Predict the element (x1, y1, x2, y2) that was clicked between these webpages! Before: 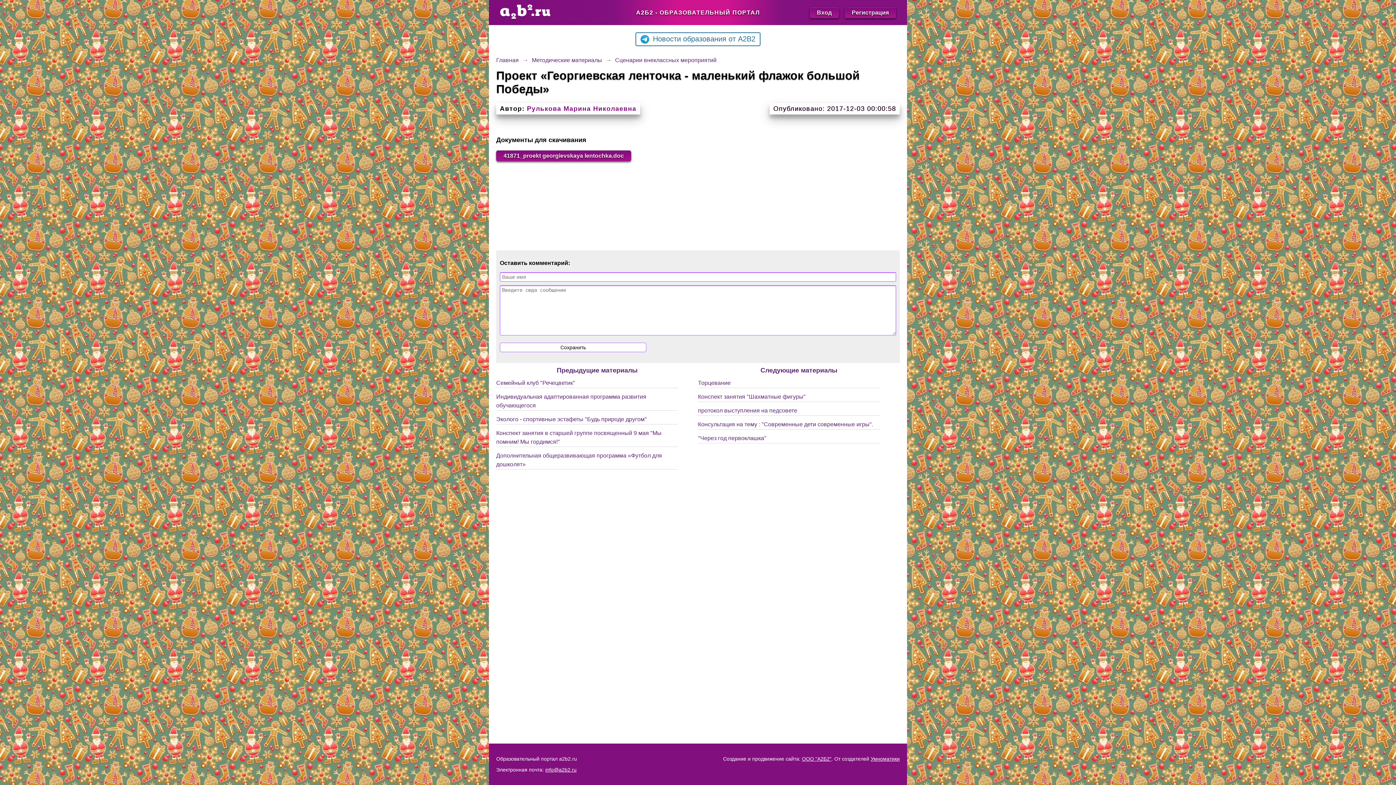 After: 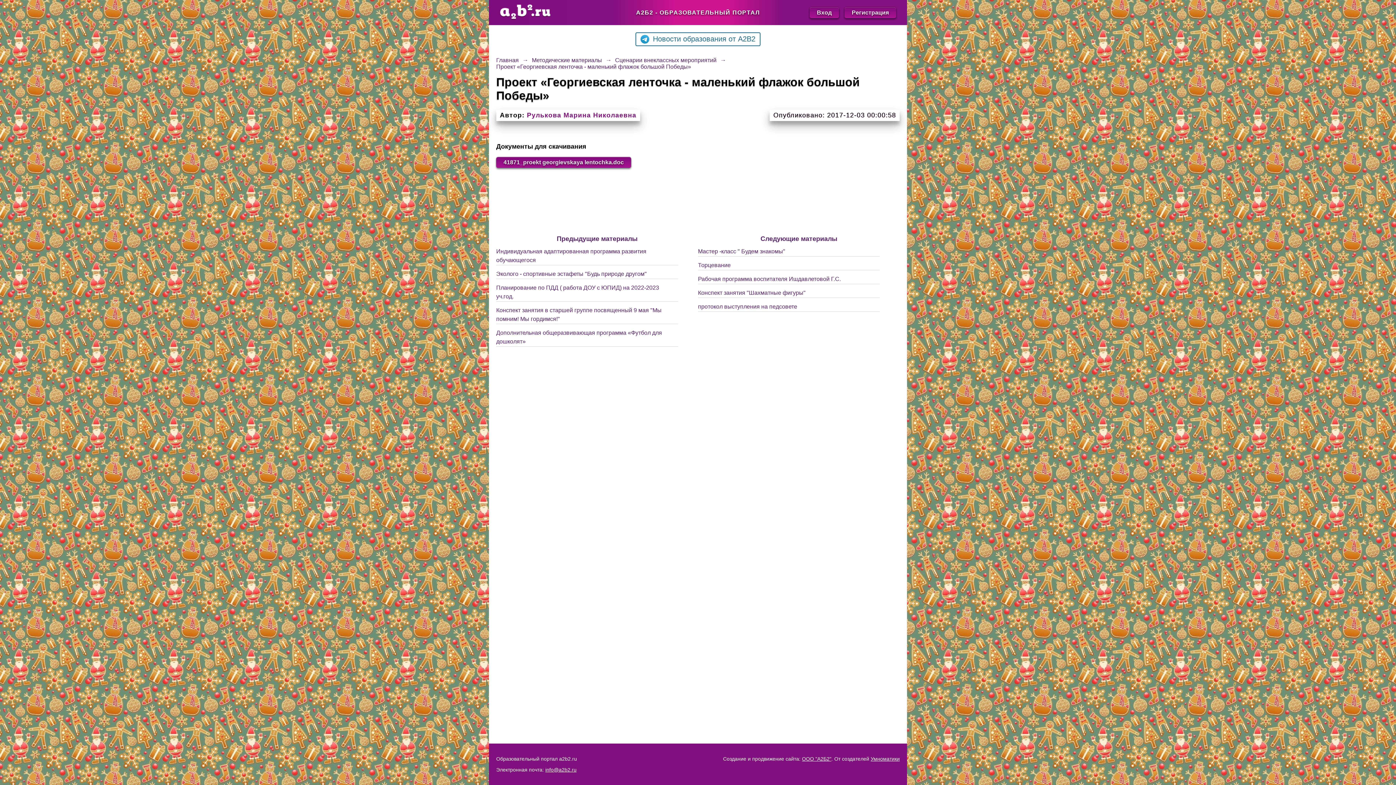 Action: label: 41871_proekt georgievskaya lentochka.doc bbox: (496, 150, 631, 161)